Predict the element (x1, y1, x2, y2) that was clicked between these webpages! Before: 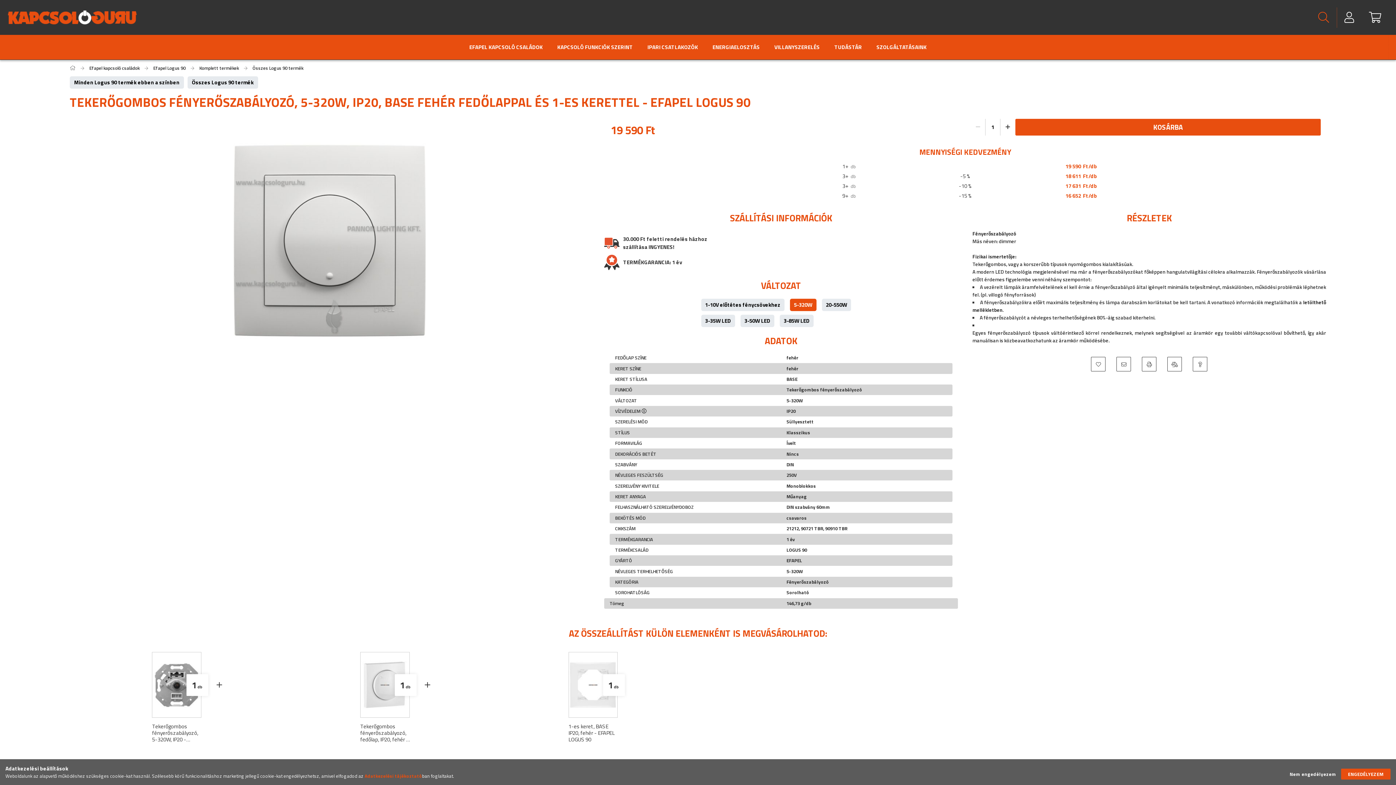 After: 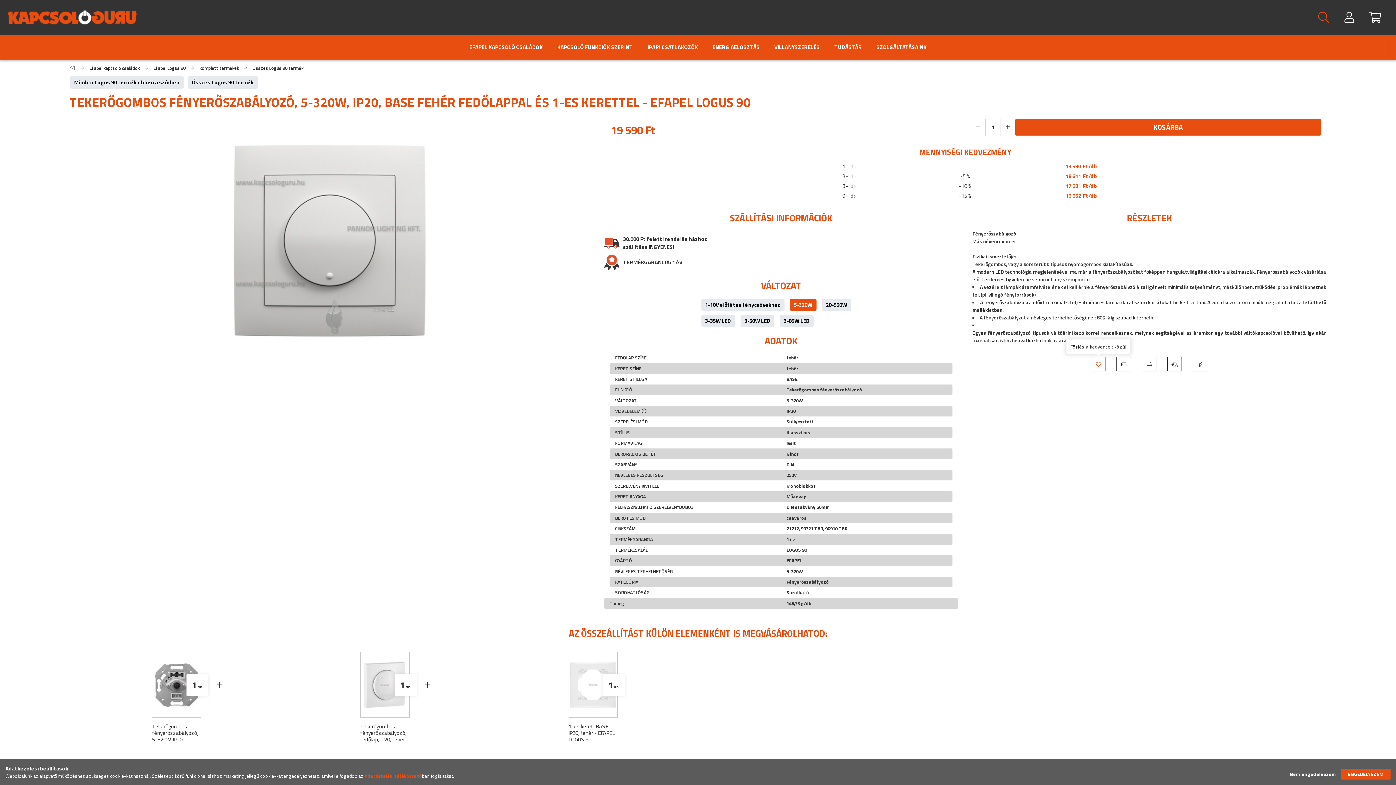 Action: bbox: (1091, 357, 1105, 371)